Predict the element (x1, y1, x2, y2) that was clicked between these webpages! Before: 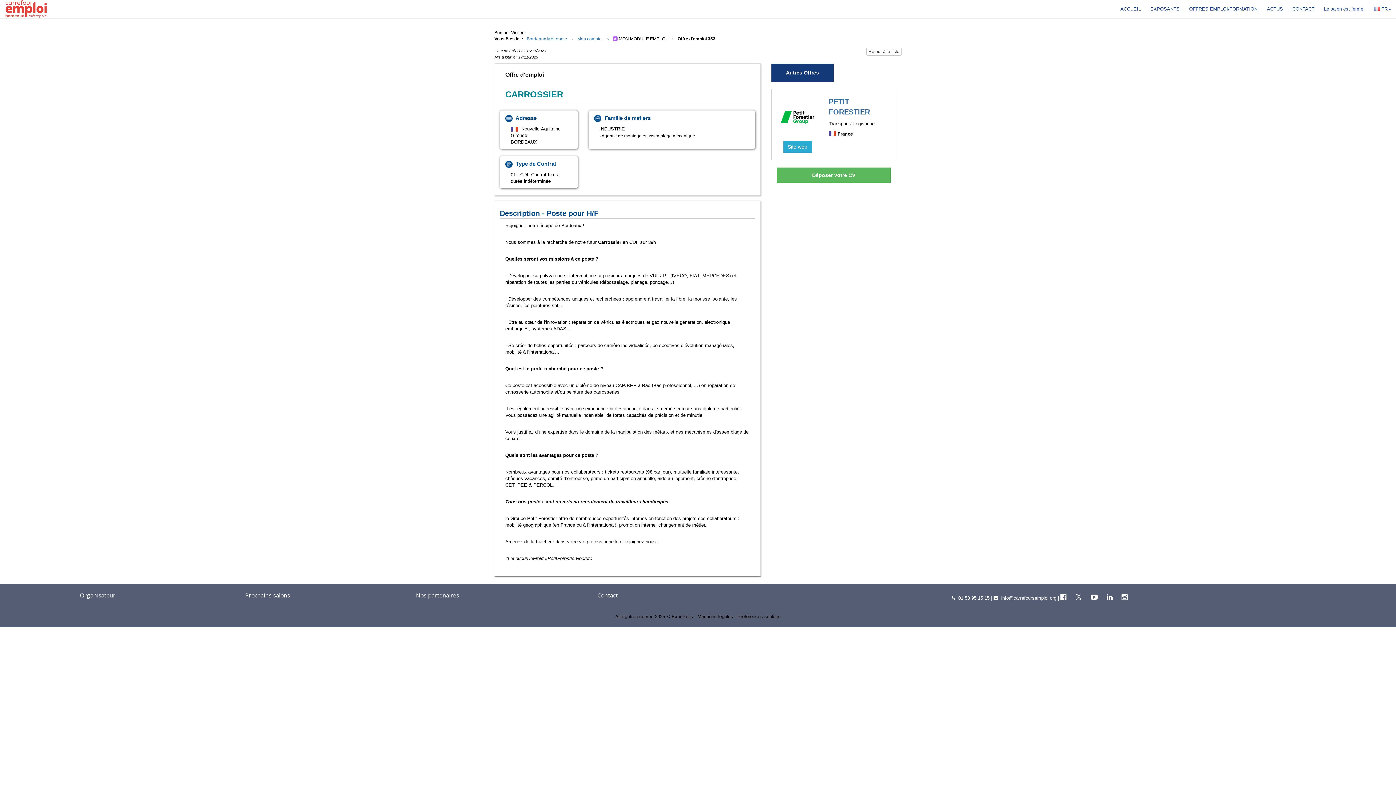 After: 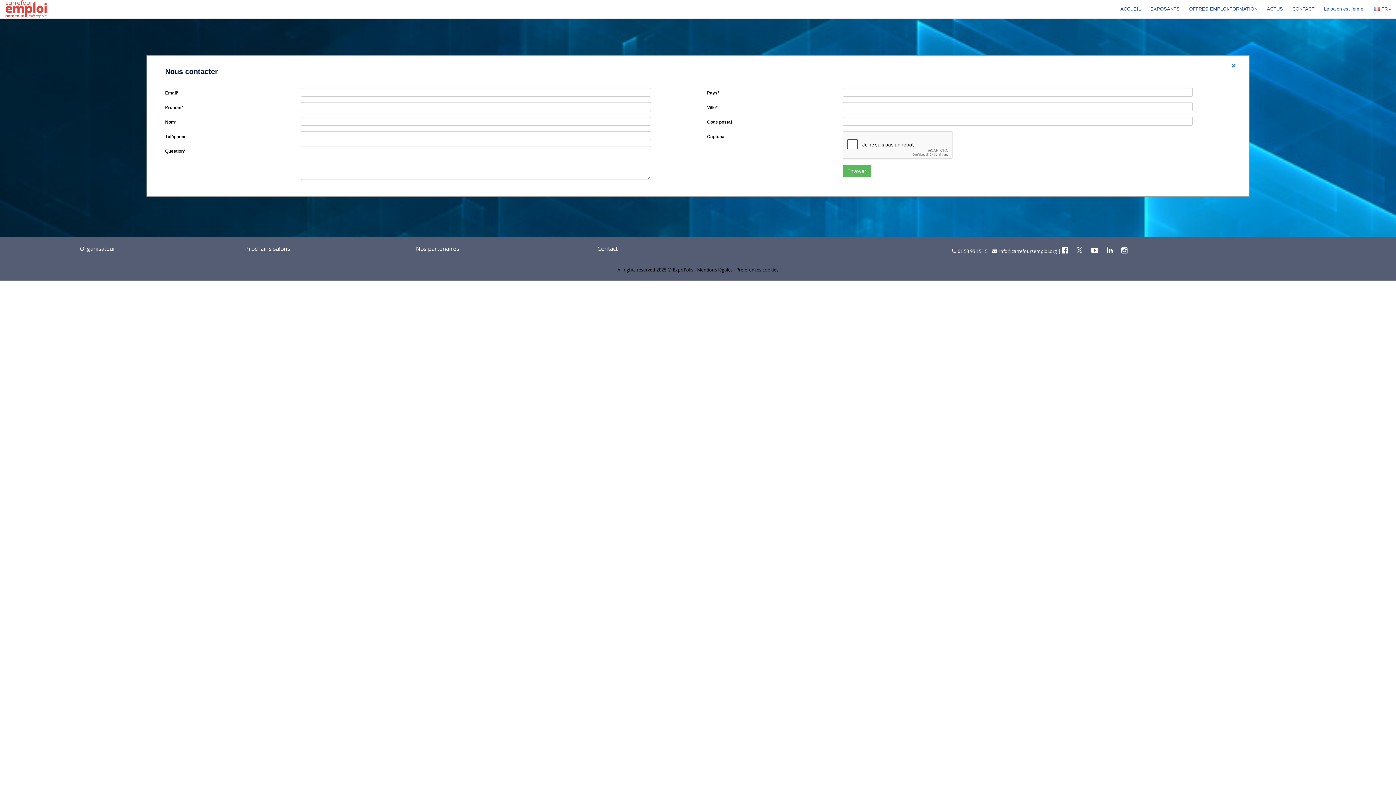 Action: bbox: (1292, 2, 1314, 13) label: CONTACT